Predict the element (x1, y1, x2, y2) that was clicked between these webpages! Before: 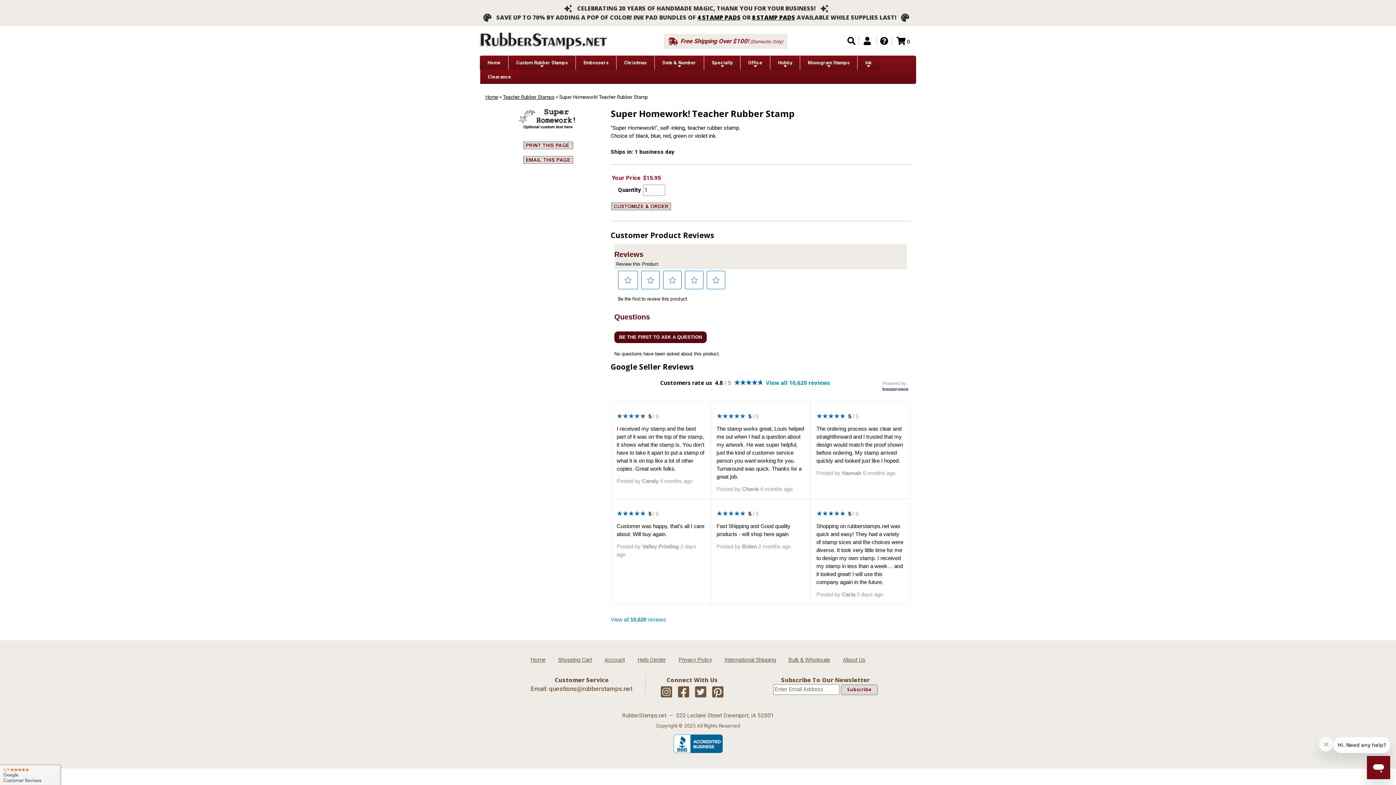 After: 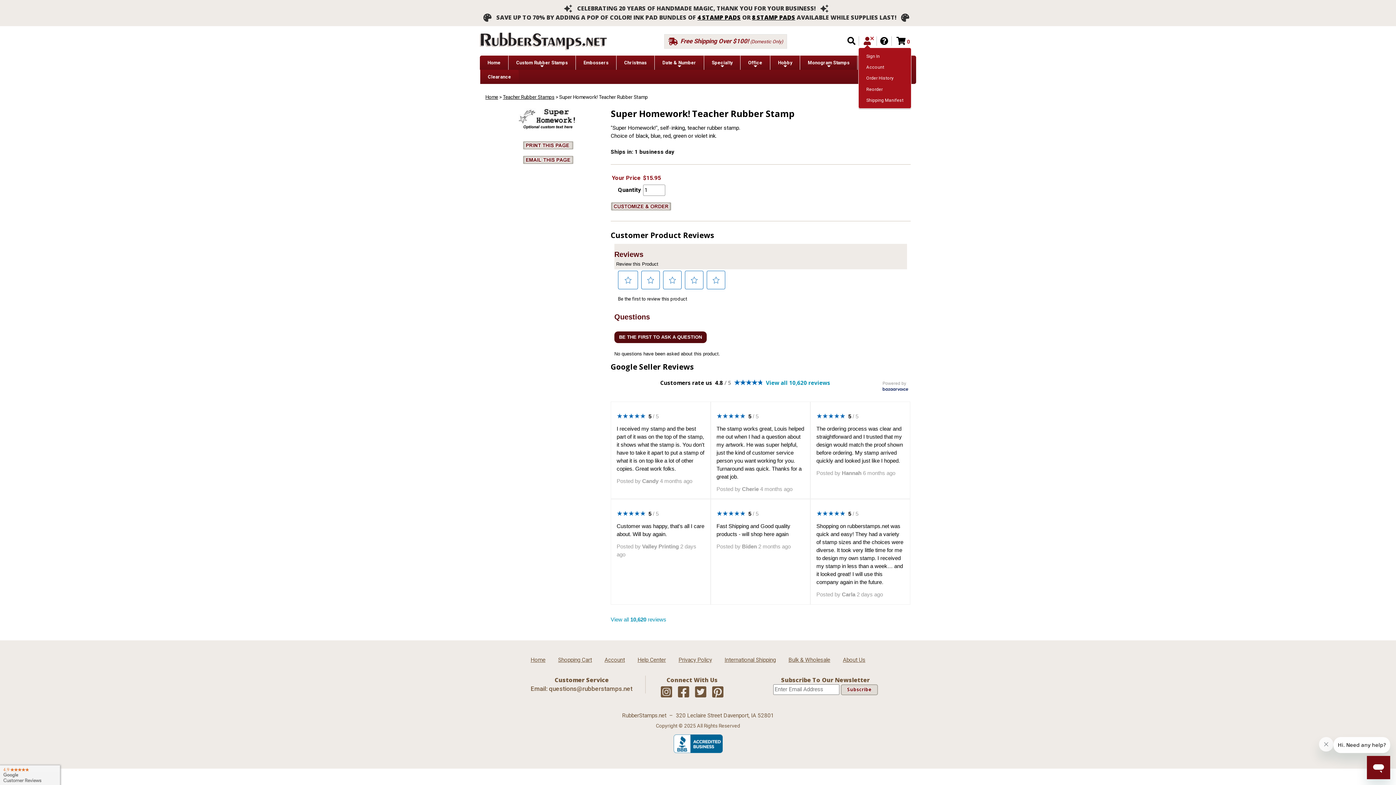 Action: bbox: (863, 36, 871, 45)